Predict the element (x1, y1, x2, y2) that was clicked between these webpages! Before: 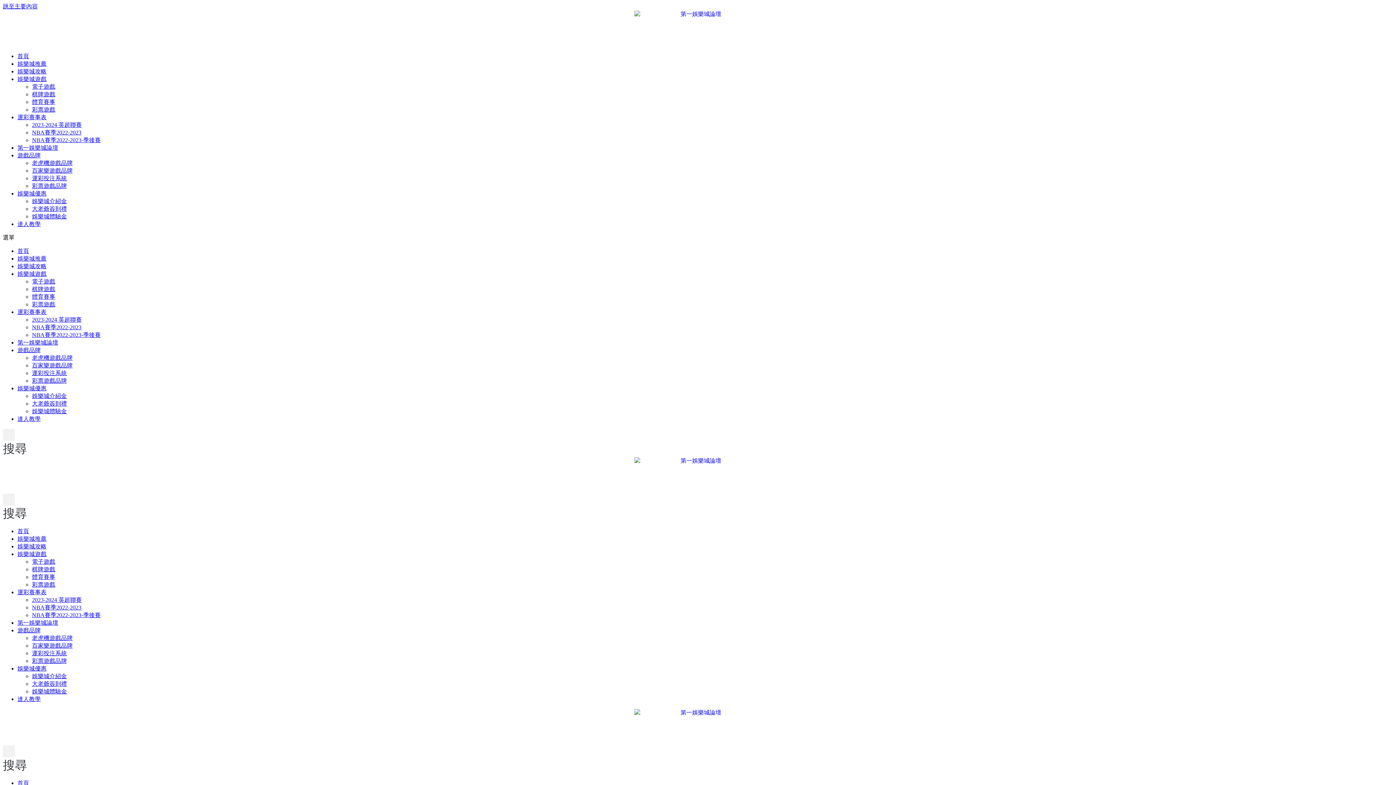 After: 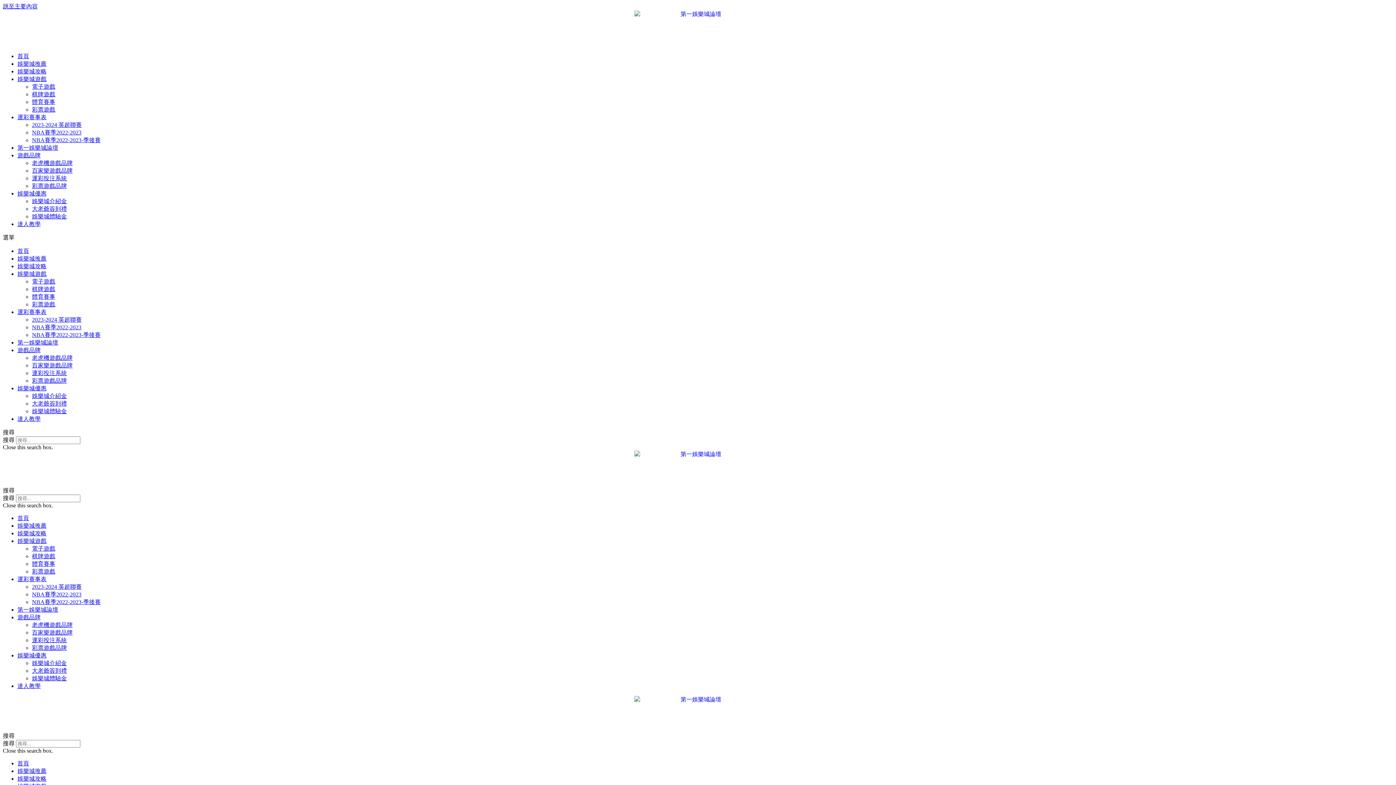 Action: label: 體育賽事 bbox: (32, 98, 55, 105)